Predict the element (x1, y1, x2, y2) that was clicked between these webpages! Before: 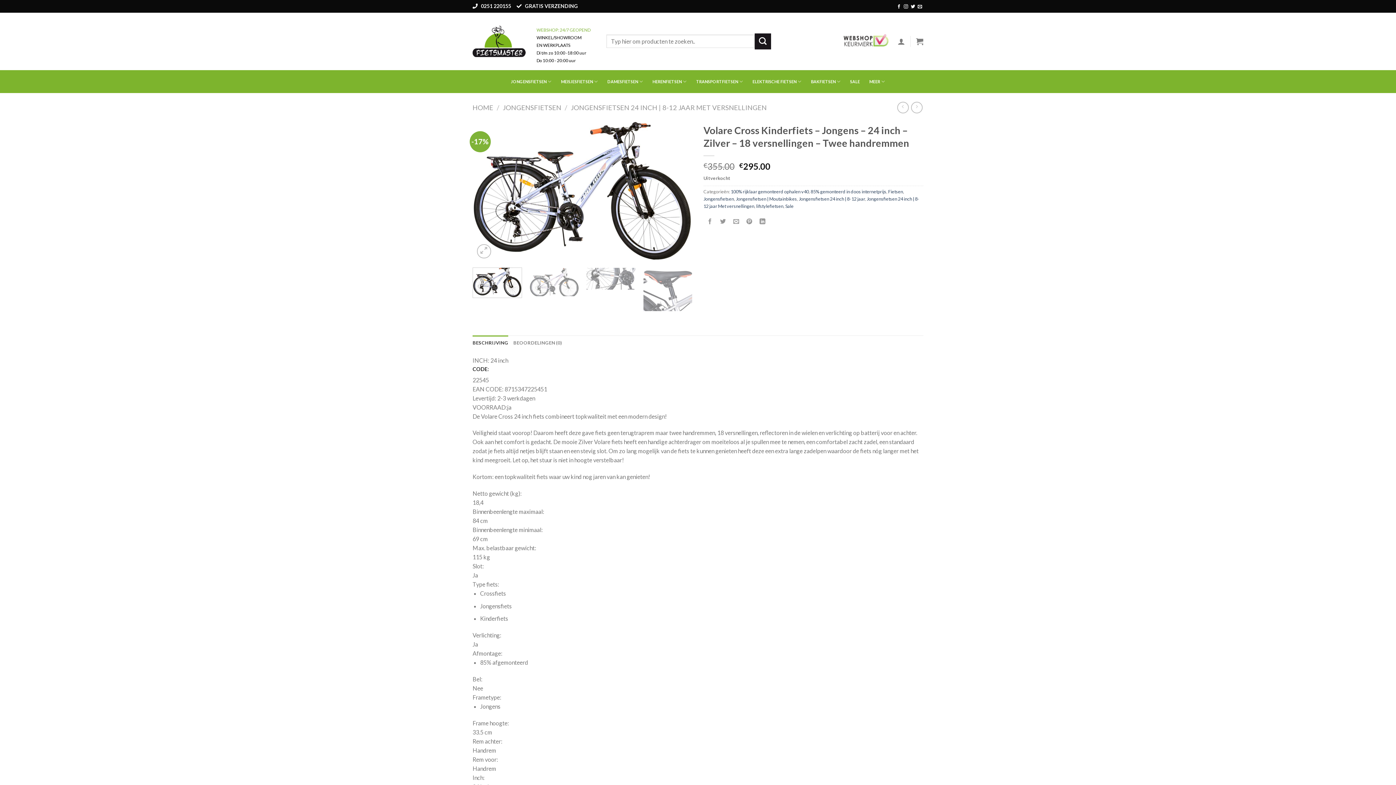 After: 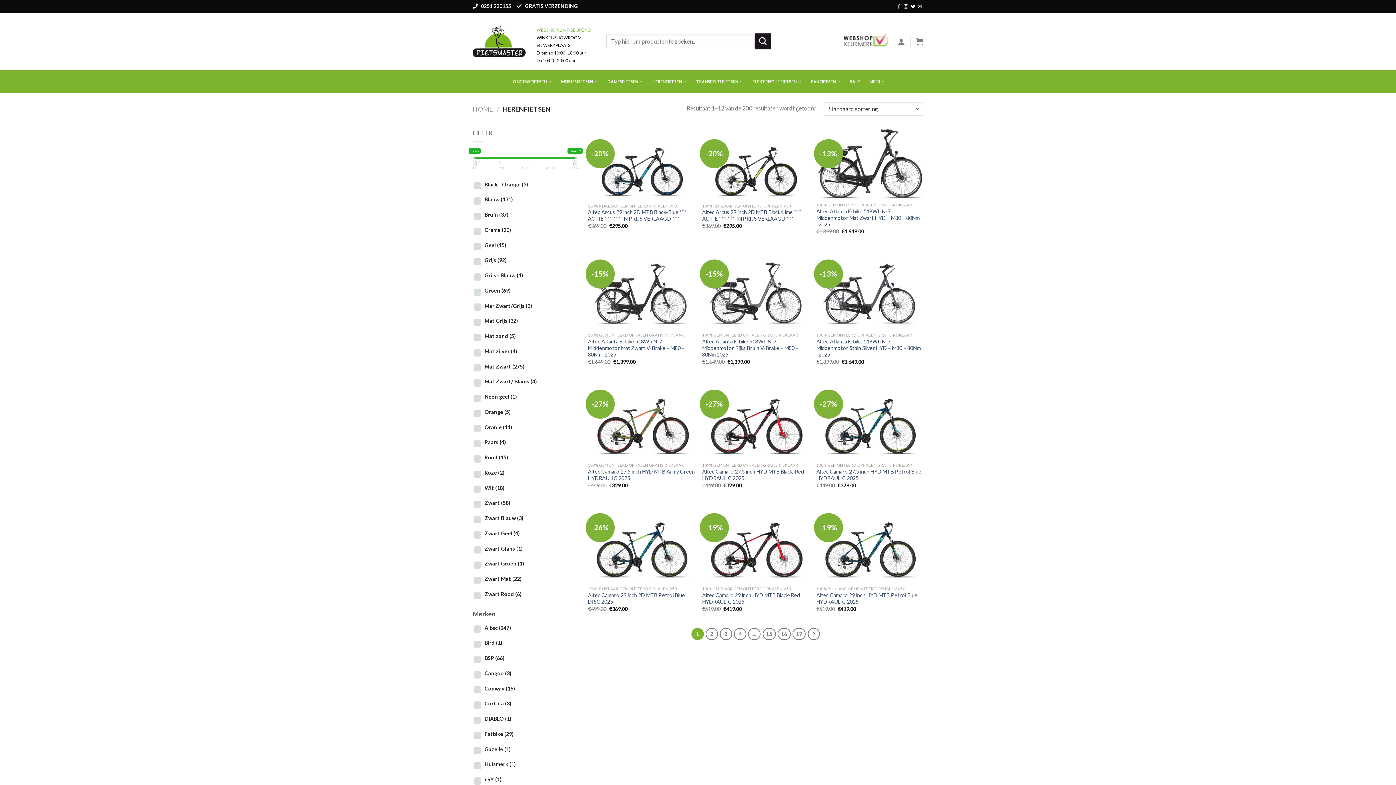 Action: label: HERENFIETSEN bbox: (652, 70, 686, 93)